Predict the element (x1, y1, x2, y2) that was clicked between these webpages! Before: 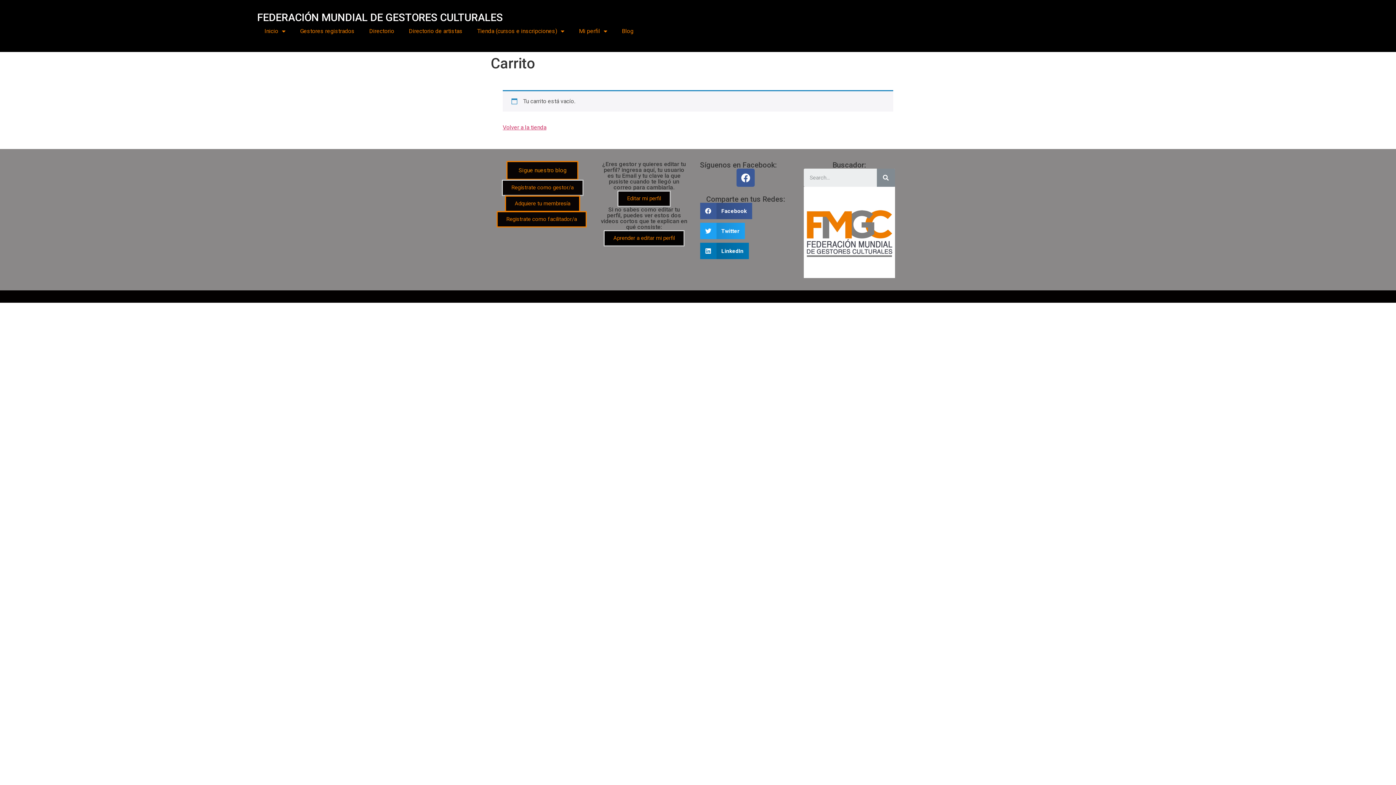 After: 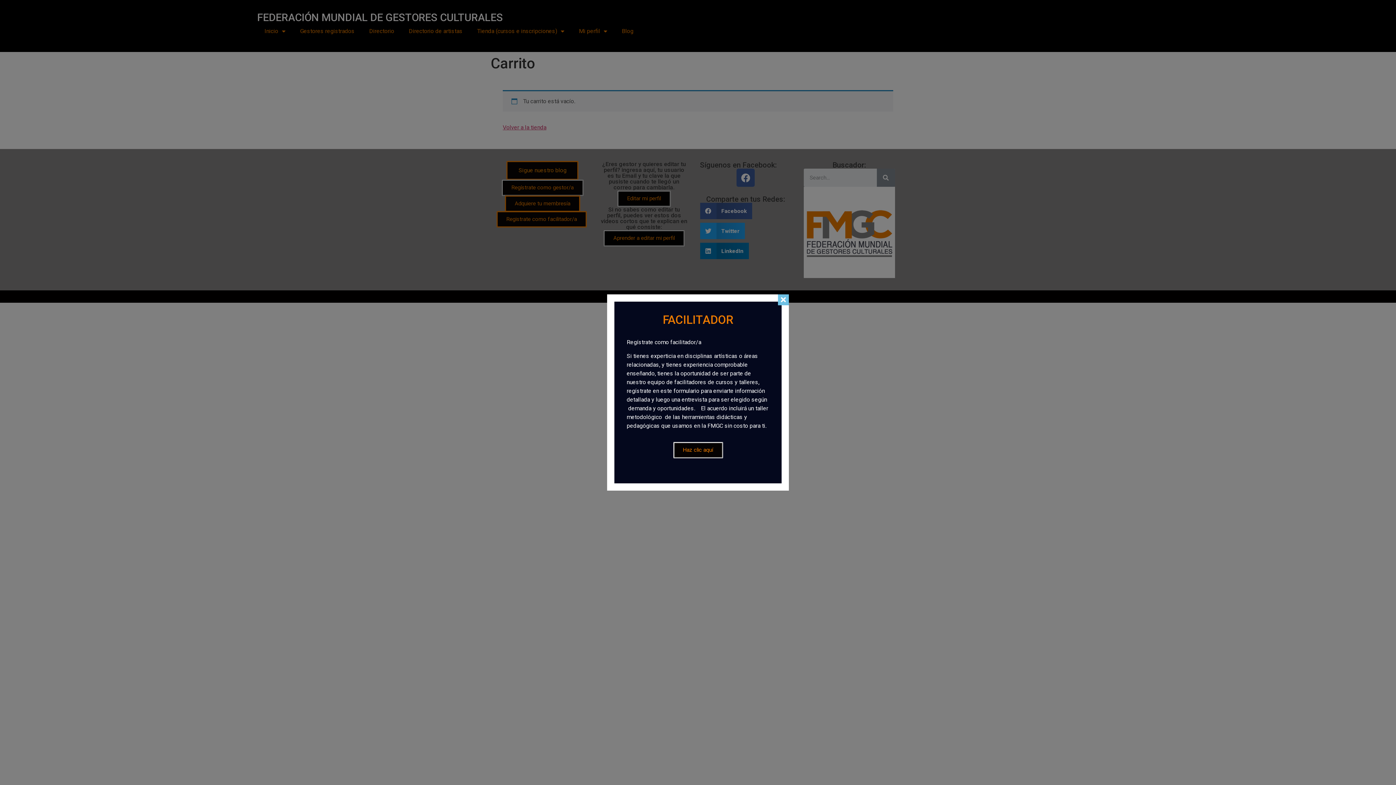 Action: bbox: (496, 211, 586, 227) label: Registrate como facilitador/a